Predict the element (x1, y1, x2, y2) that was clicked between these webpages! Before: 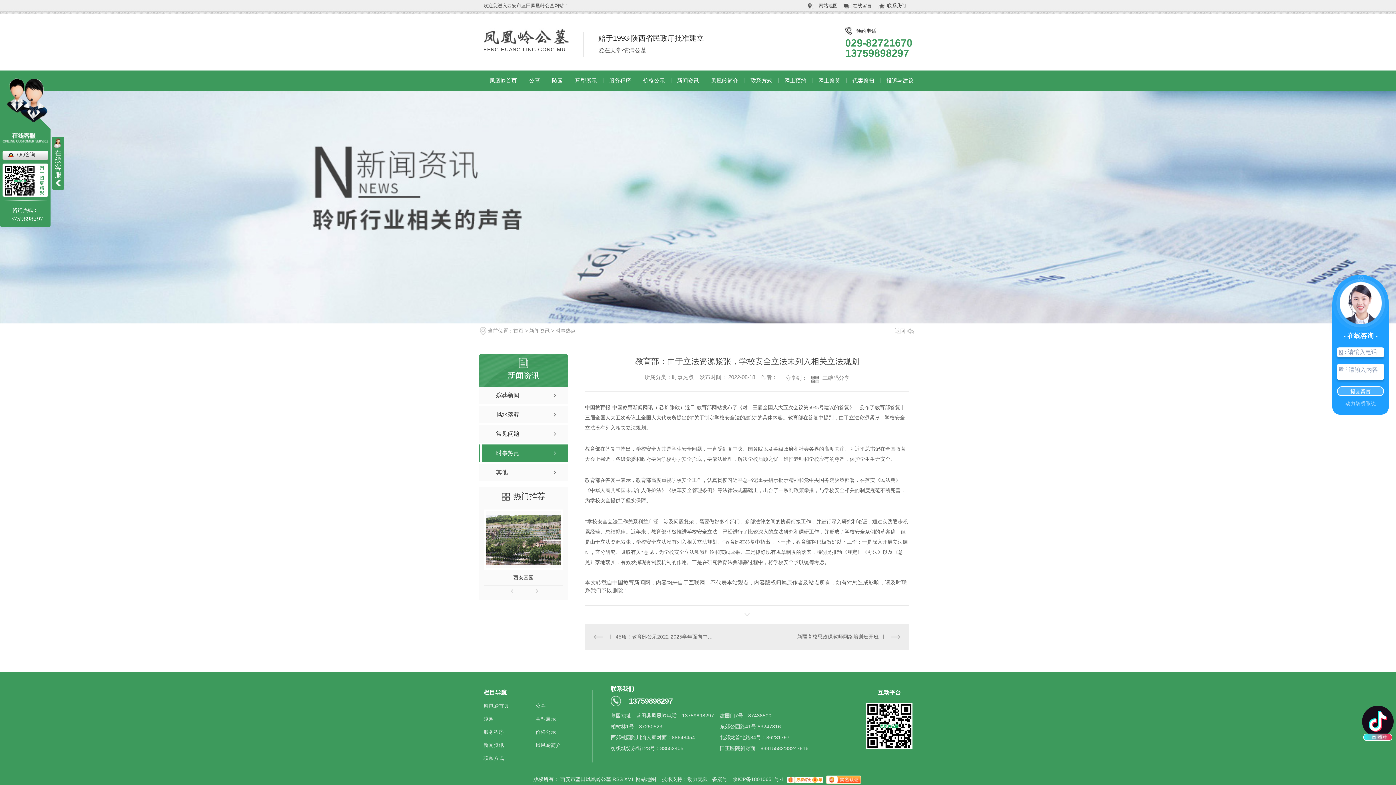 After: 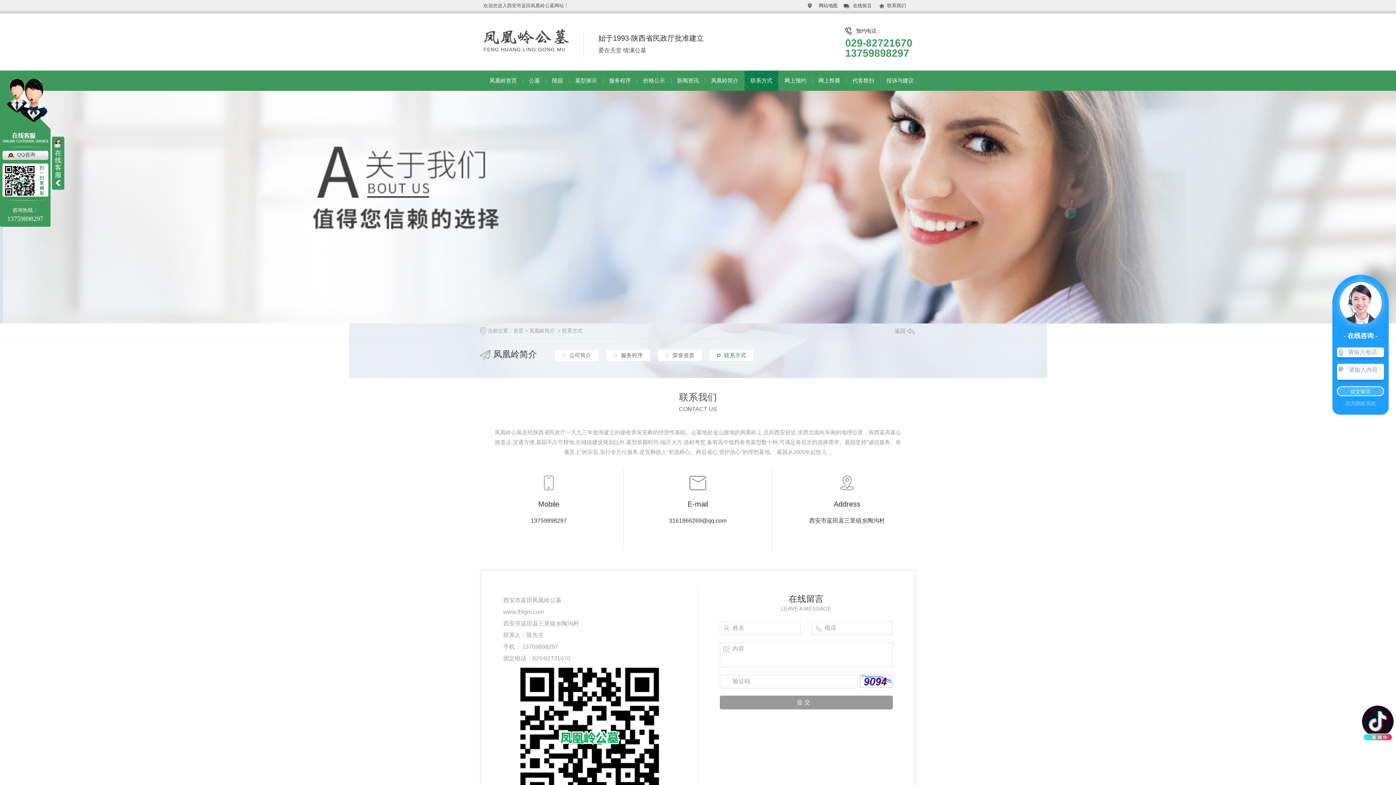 Action: label: 联系我们 bbox: (610, 686, 634, 692)